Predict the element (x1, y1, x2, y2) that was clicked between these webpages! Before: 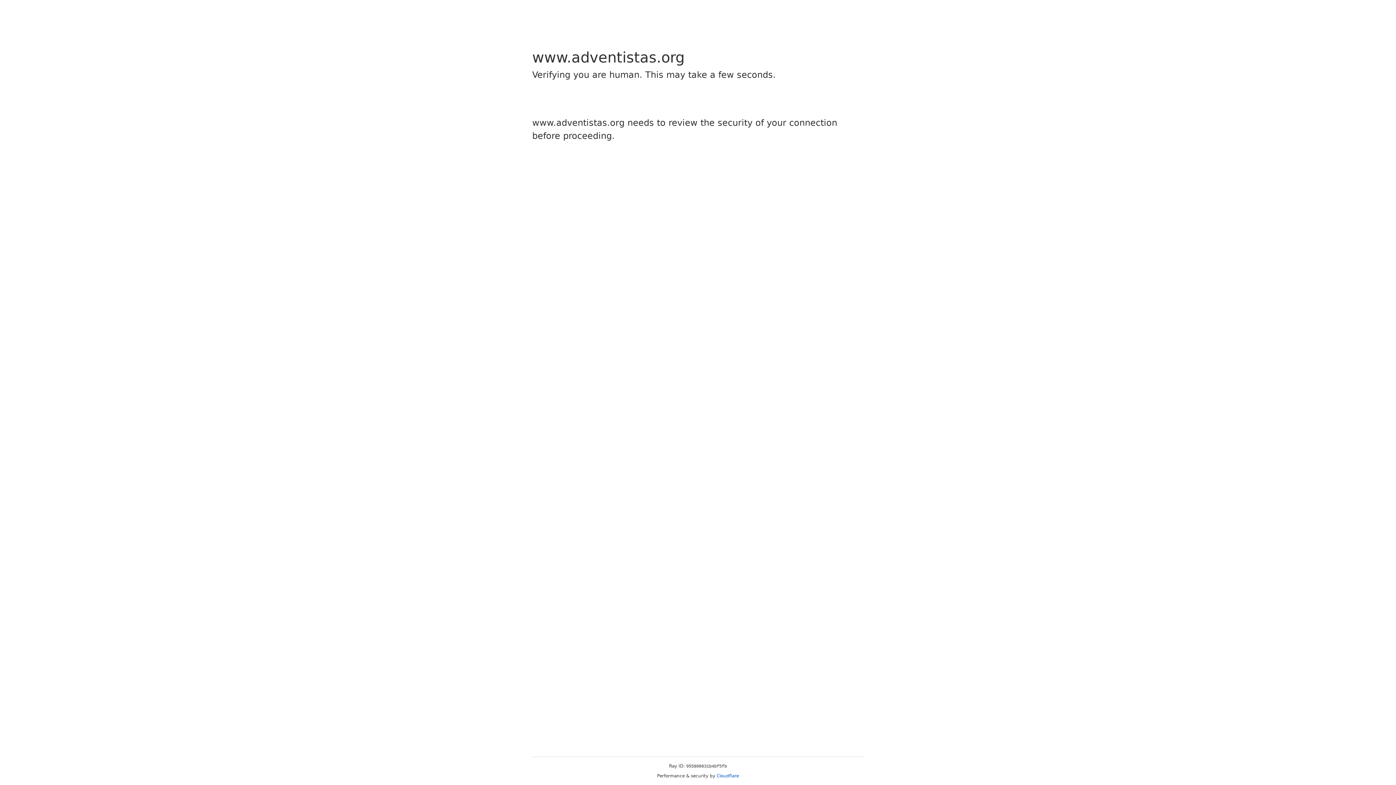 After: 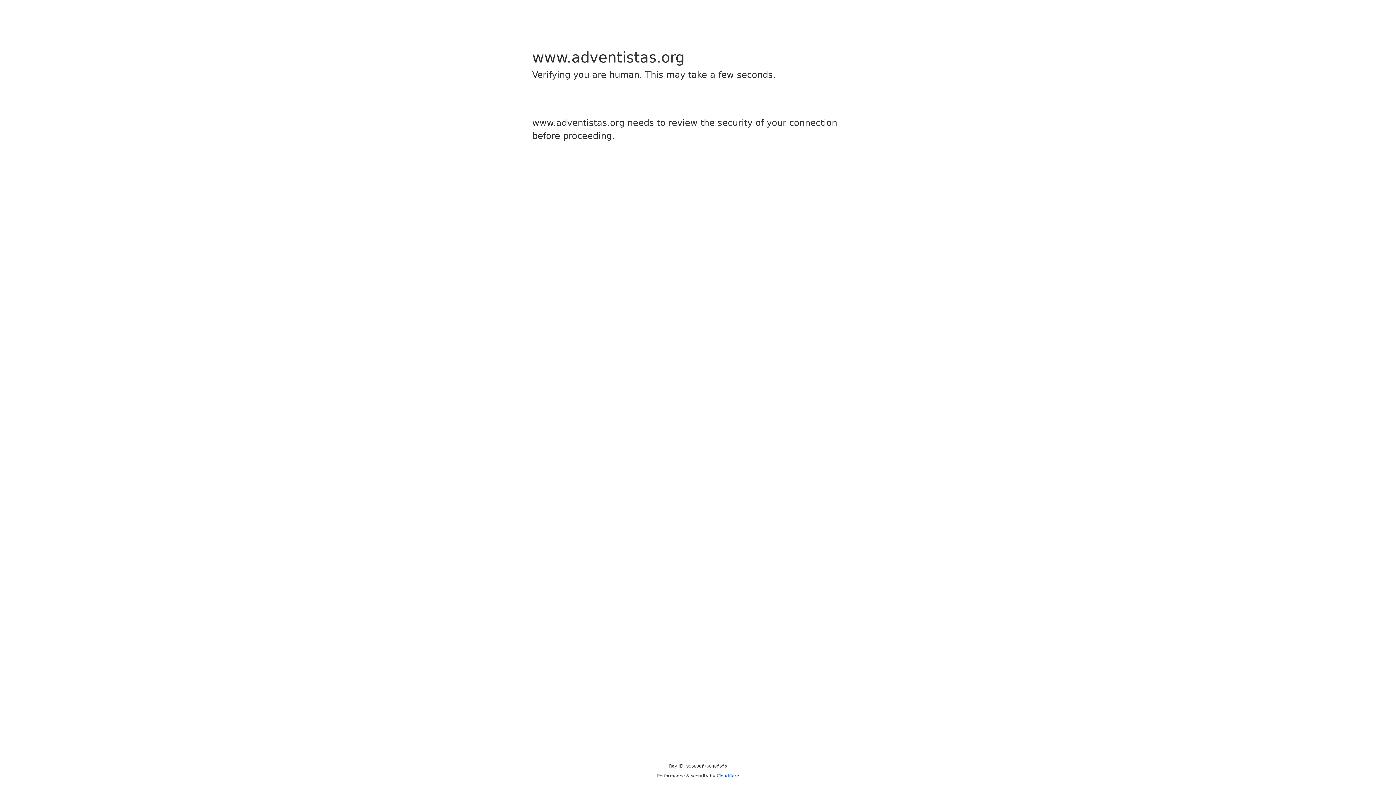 Action: label: Cloudflare bbox: (716, 773, 739, 778)